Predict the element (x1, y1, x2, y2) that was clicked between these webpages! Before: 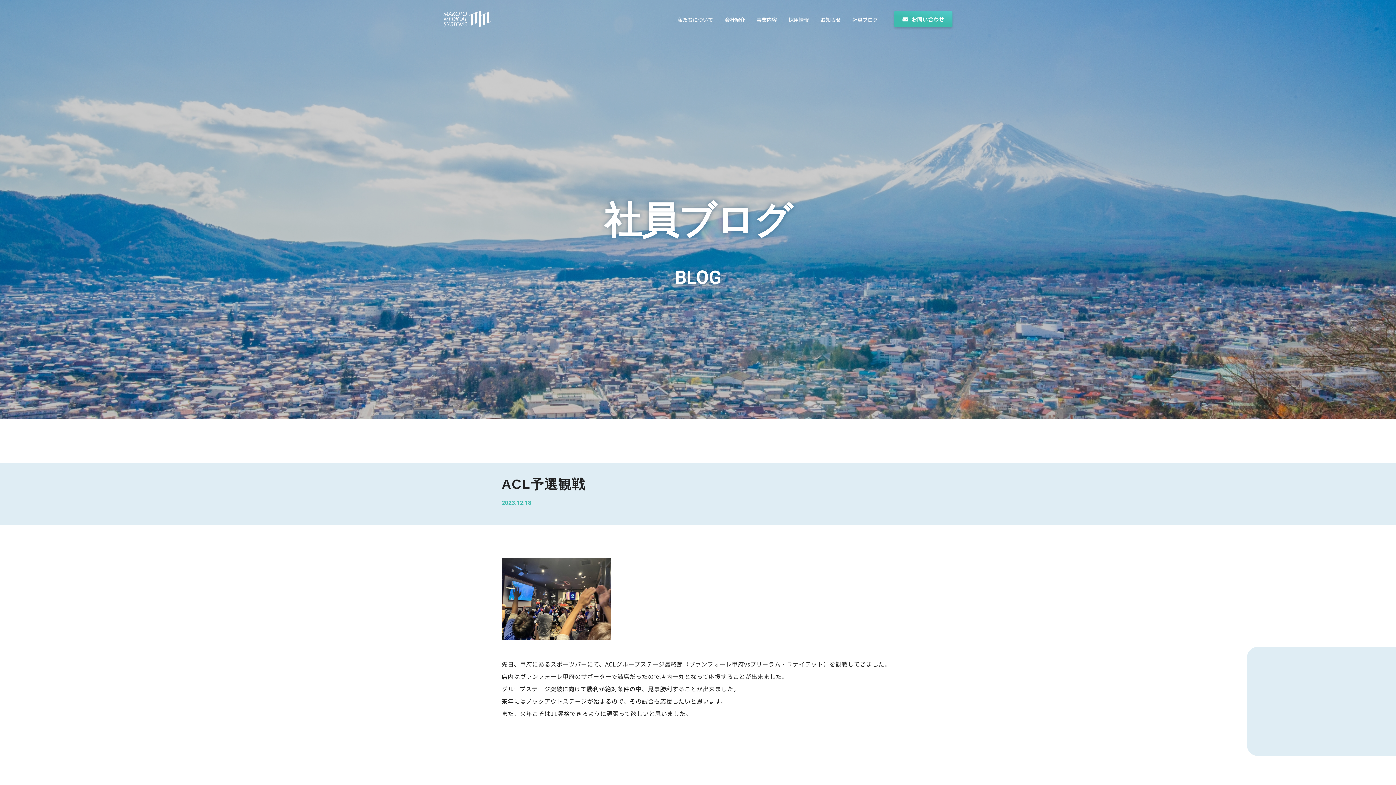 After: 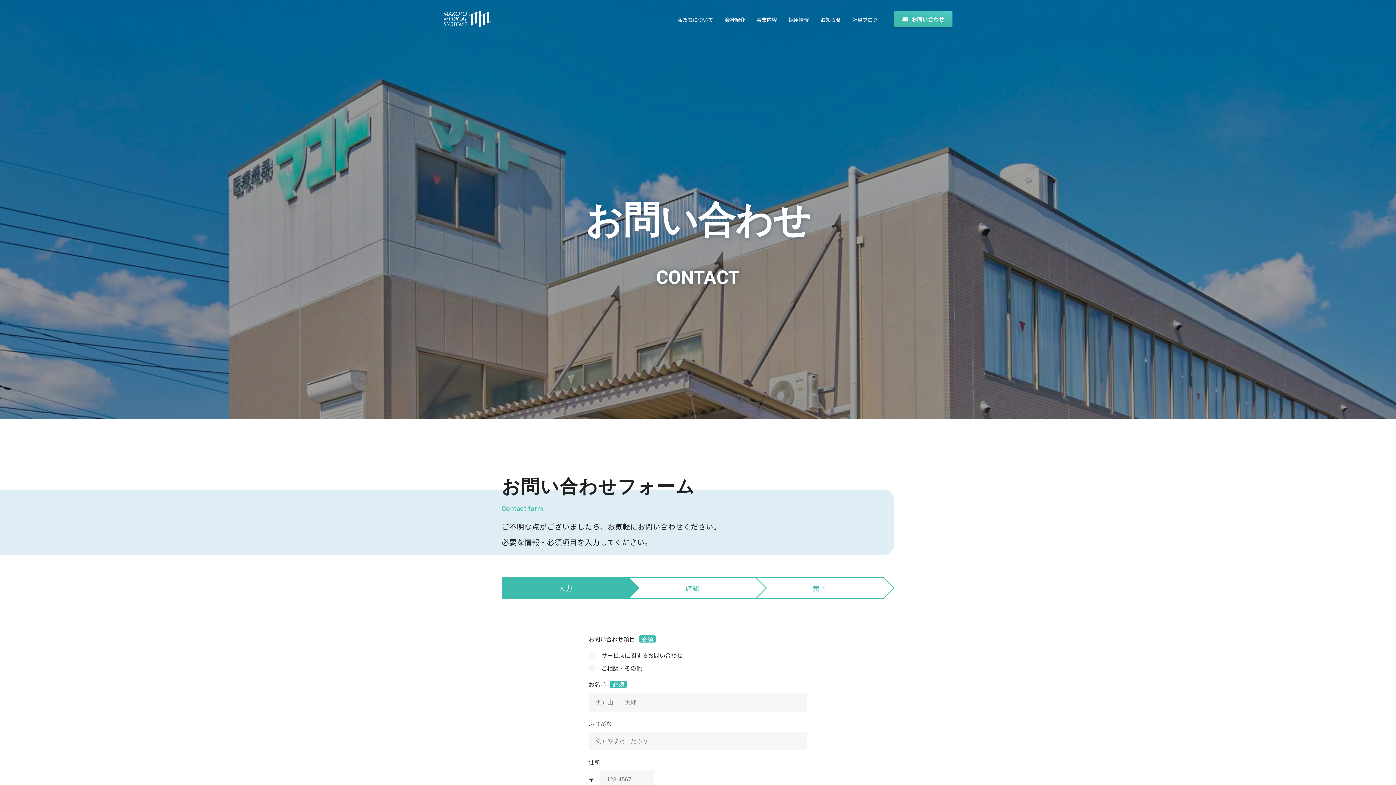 Action: bbox: (894, 10, 952, 27) label: お問い合わせ